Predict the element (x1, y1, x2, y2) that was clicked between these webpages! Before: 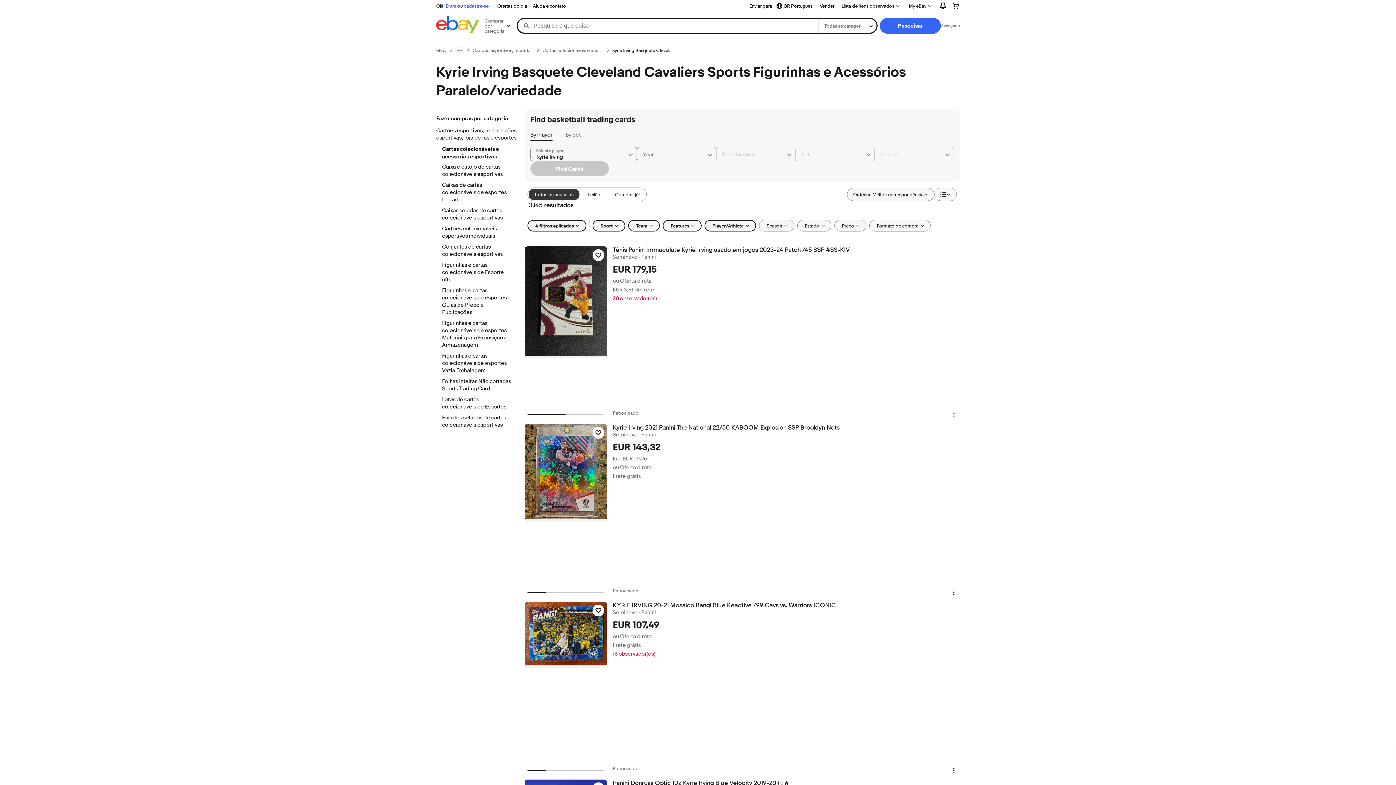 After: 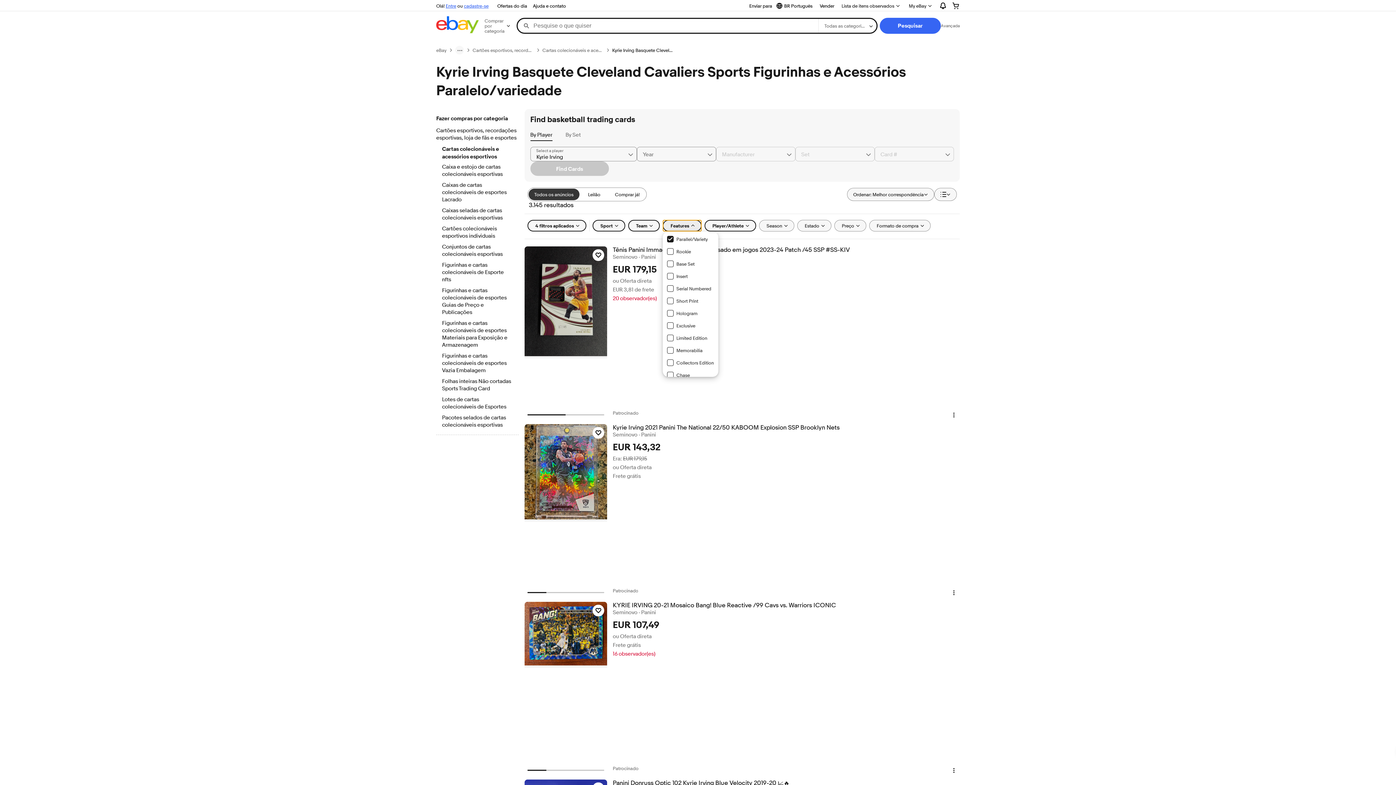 Action: label: Features bbox: (662, 220, 701, 231)